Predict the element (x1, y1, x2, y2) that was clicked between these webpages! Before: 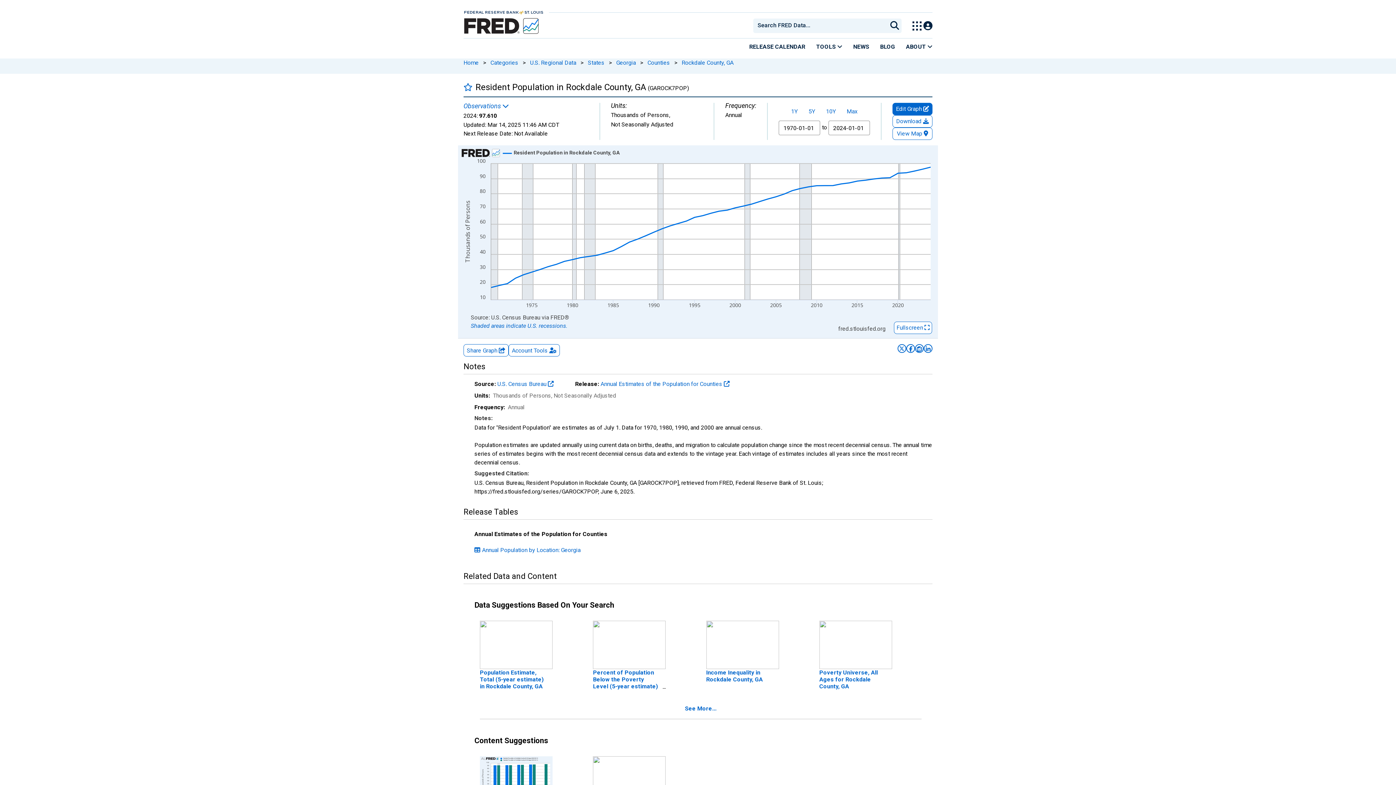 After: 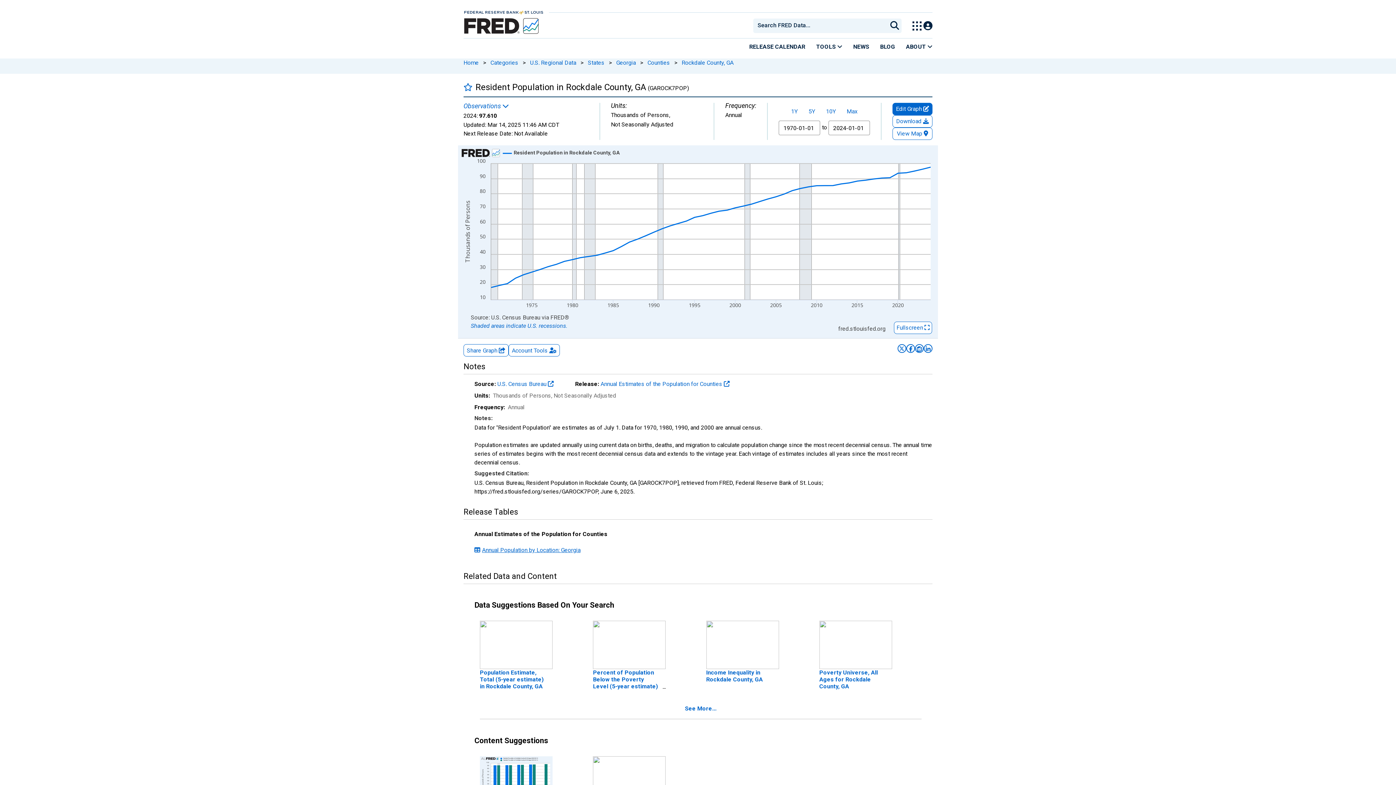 Action: bbox: (474, 546, 580, 553) label: Link to release table: Annual Estimates of the Population for Counties, Annual Population by Location: Georgia